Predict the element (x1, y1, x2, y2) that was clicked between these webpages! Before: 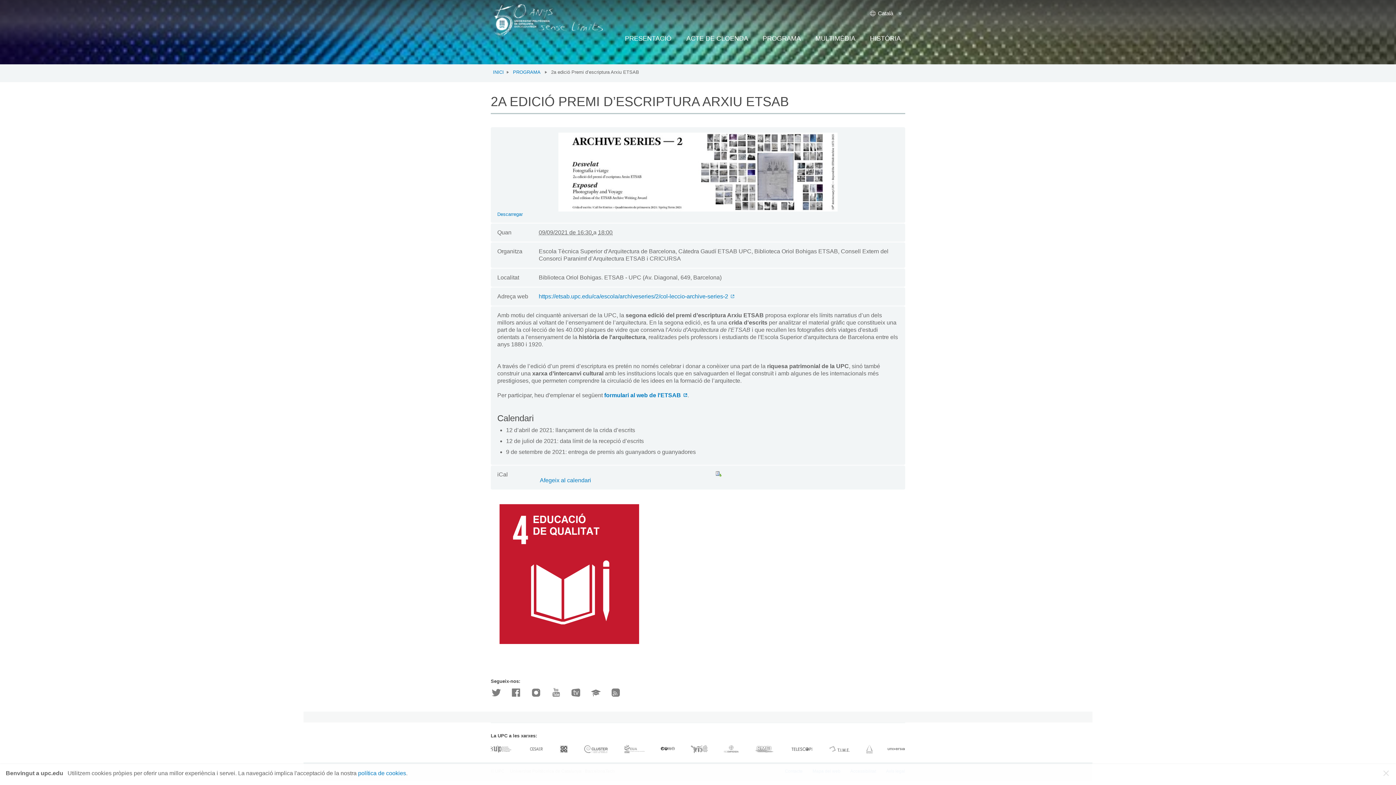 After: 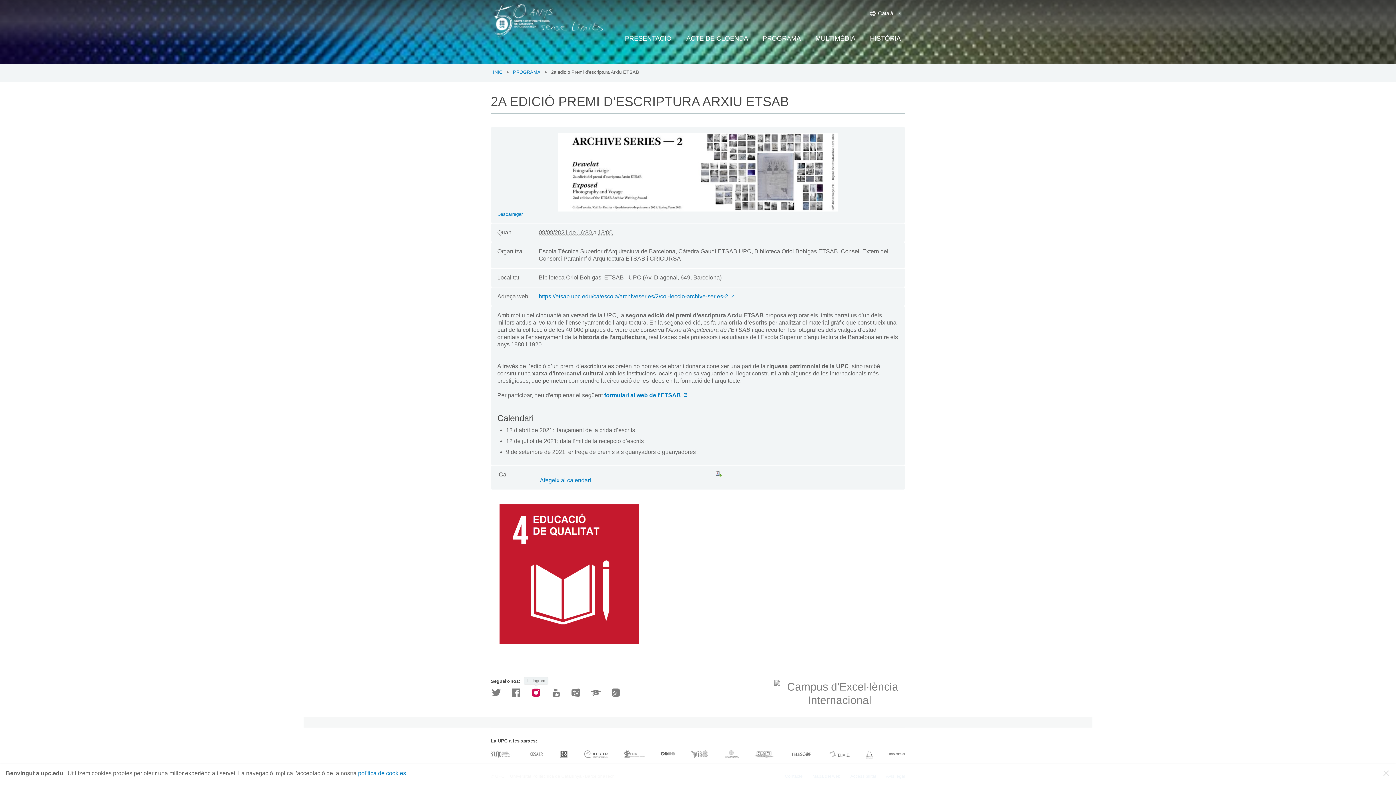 Action: label: instagram bbox: (530, 687, 541, 698)